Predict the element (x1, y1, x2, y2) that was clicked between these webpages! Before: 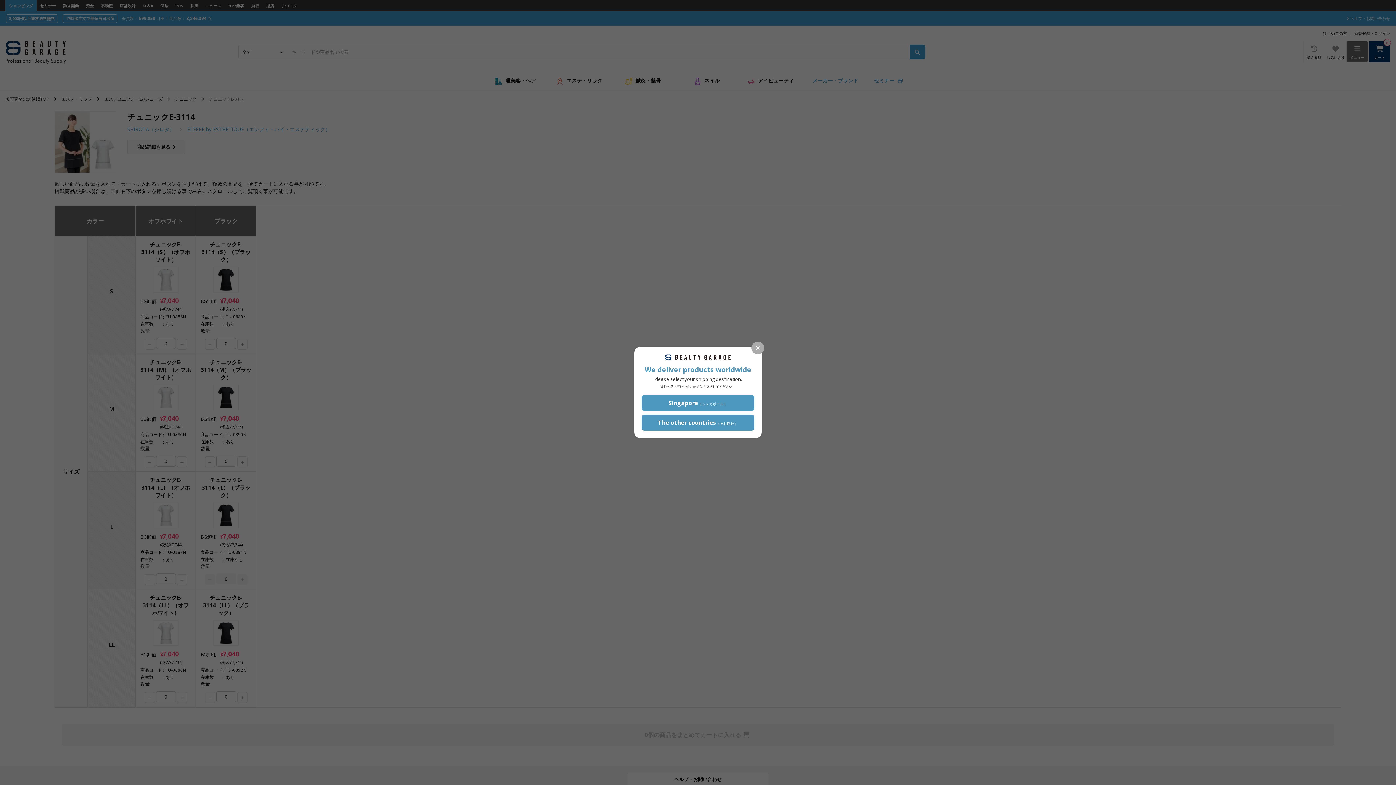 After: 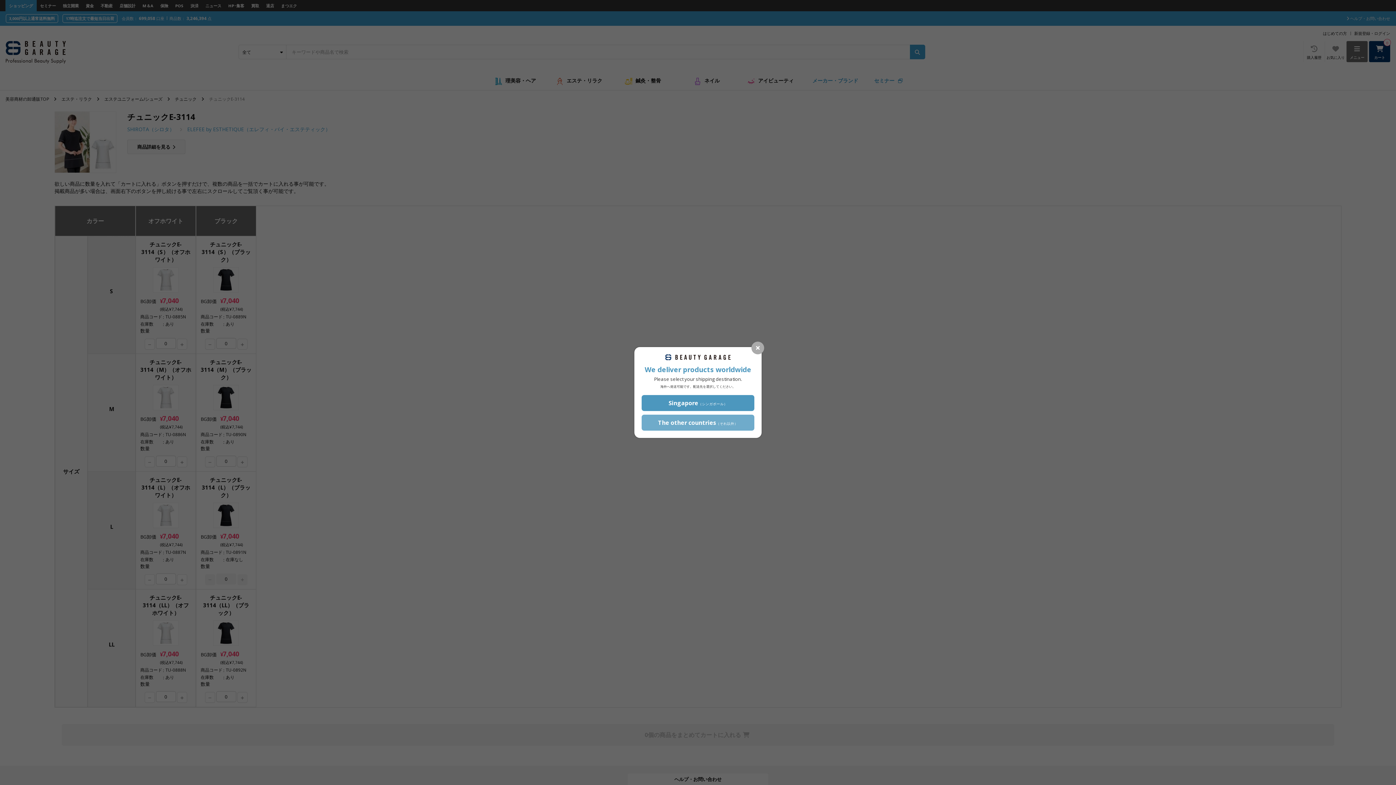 Action: label: The other countries（それ以外） bbox: (641, 414, 754, 430)